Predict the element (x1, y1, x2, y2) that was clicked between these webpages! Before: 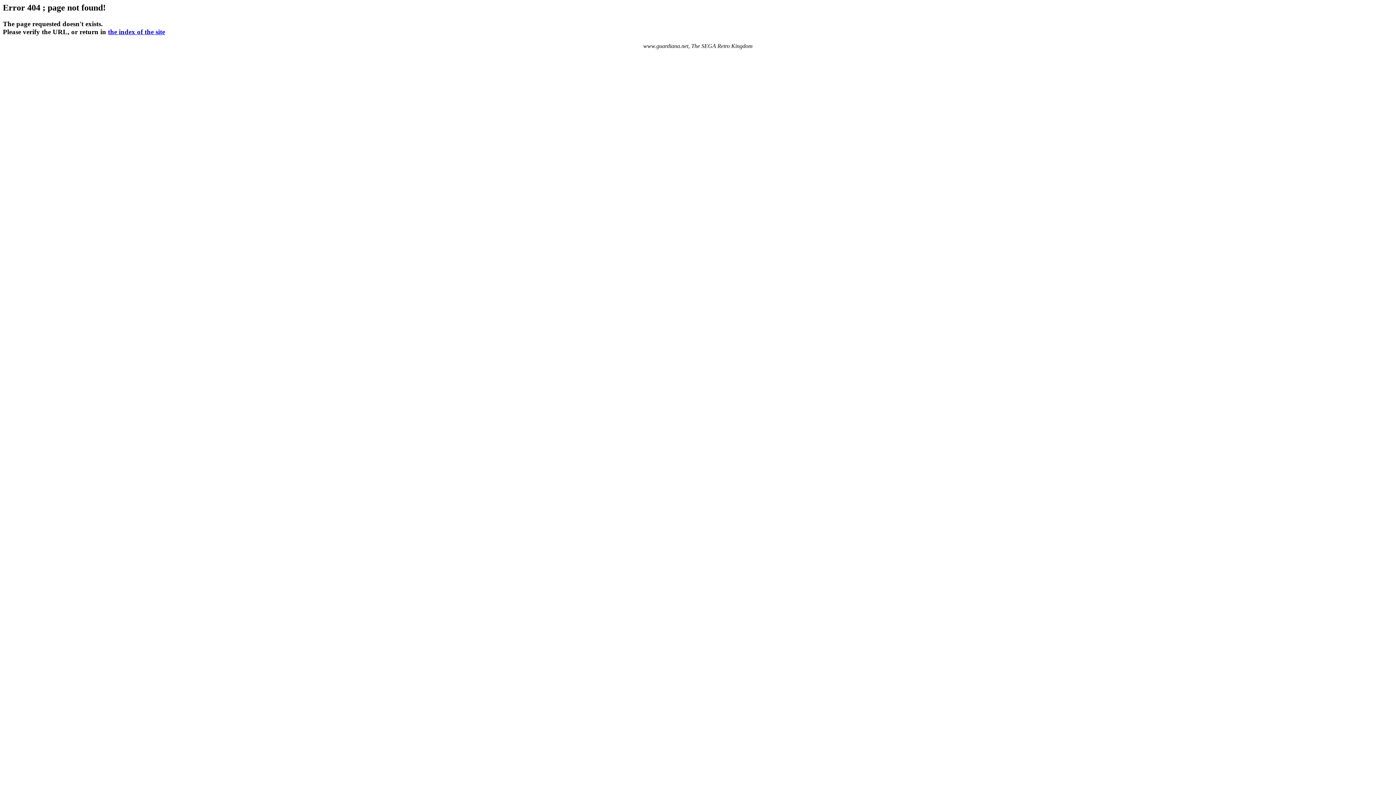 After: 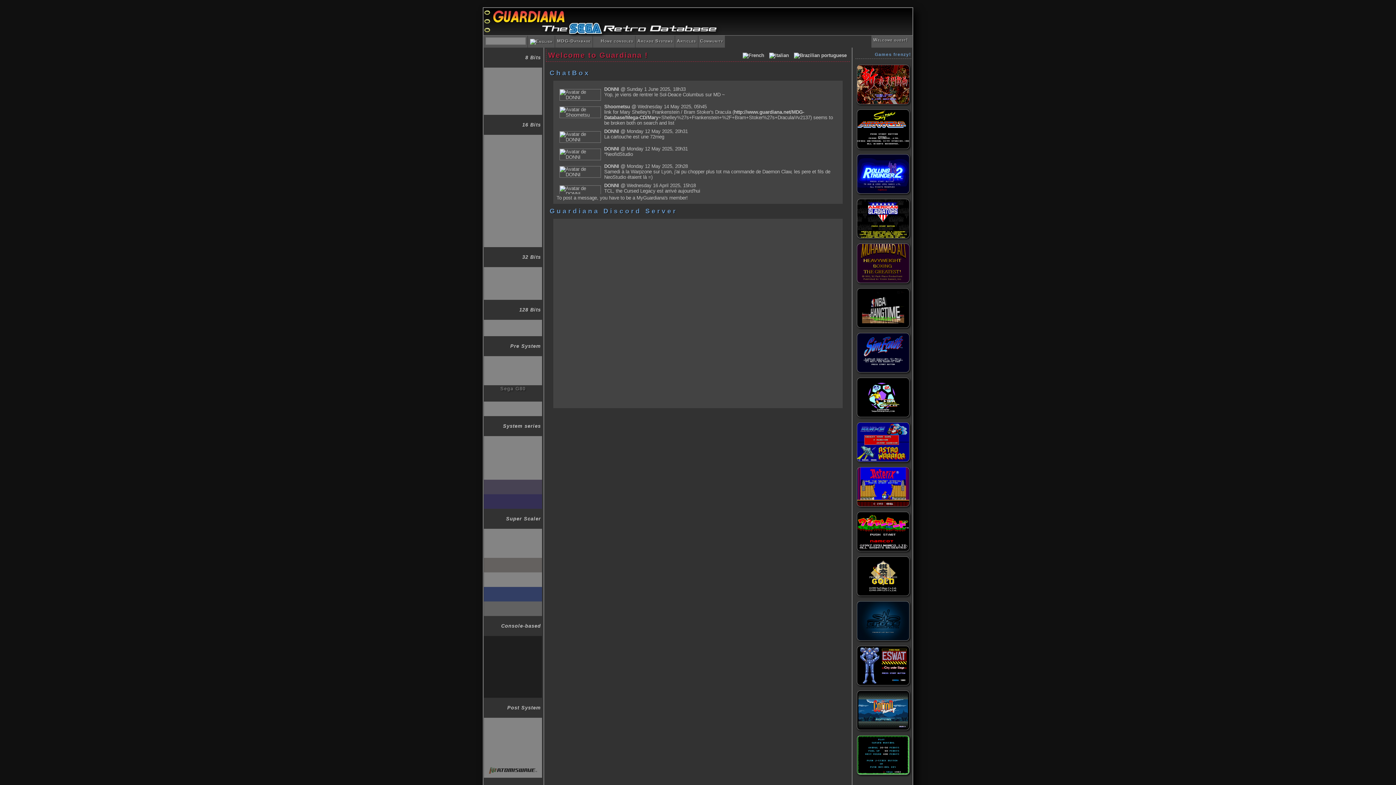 Action: label: the index of the site bbox: (108, 27, 165, 35)